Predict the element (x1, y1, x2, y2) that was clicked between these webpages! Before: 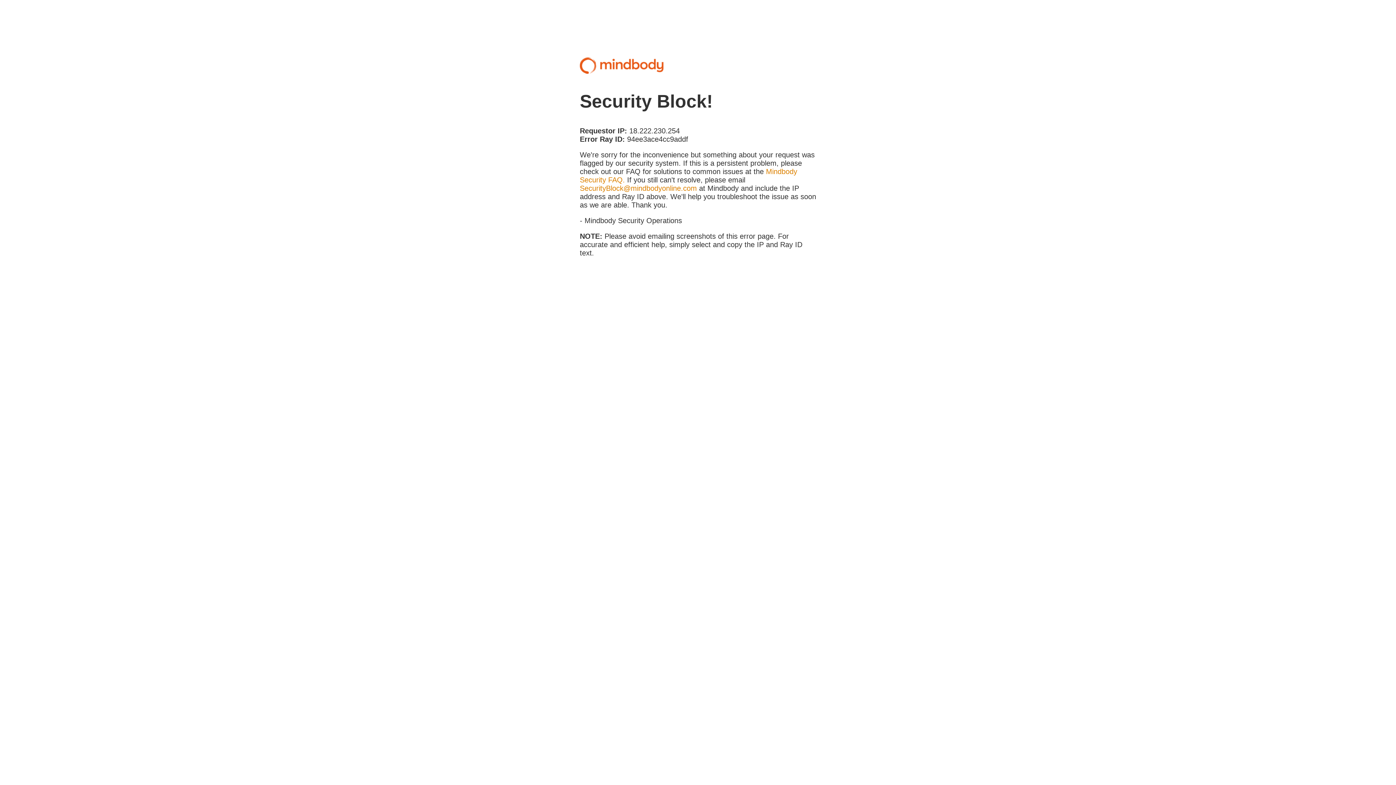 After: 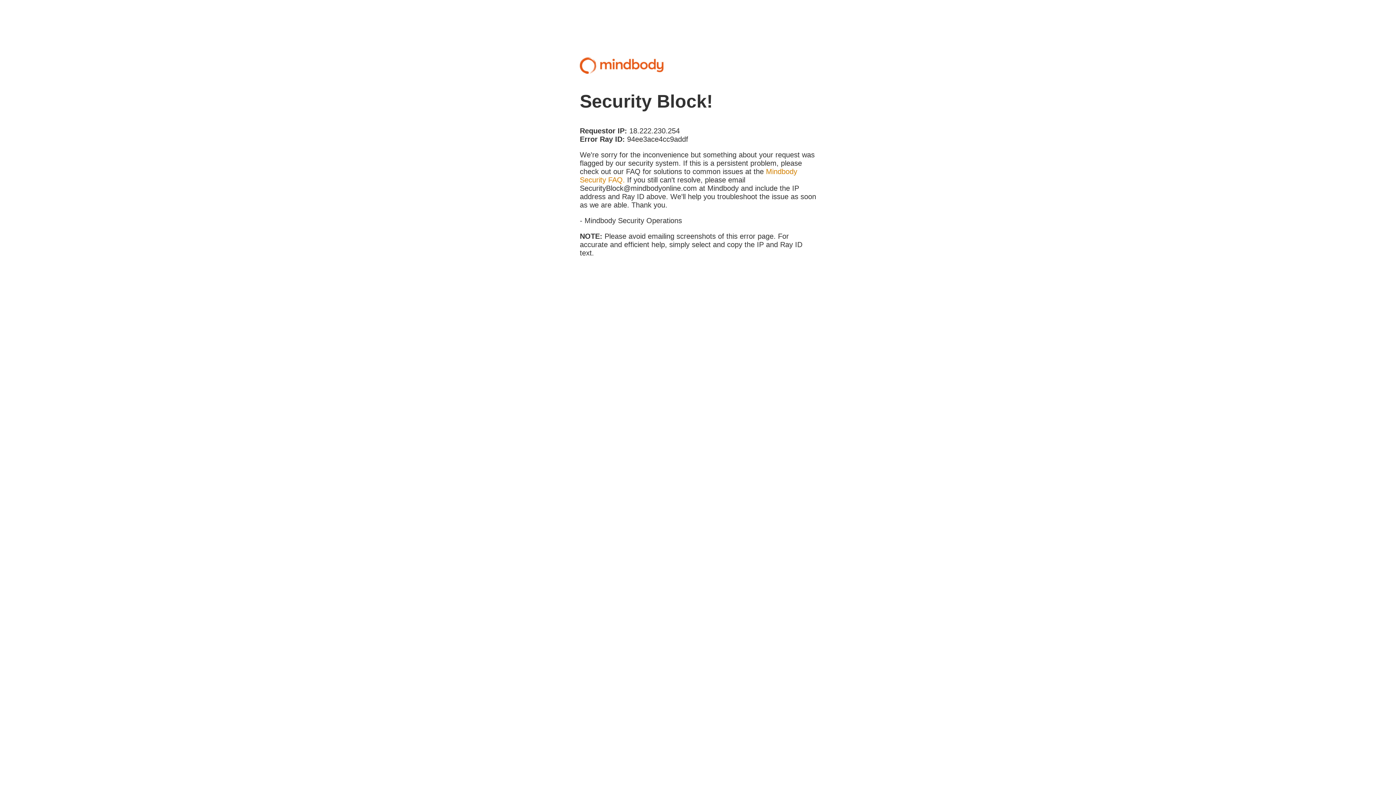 Action: bbox: (580, 184, 697, 192) label: SecurityBlock@mindbodyonline.com